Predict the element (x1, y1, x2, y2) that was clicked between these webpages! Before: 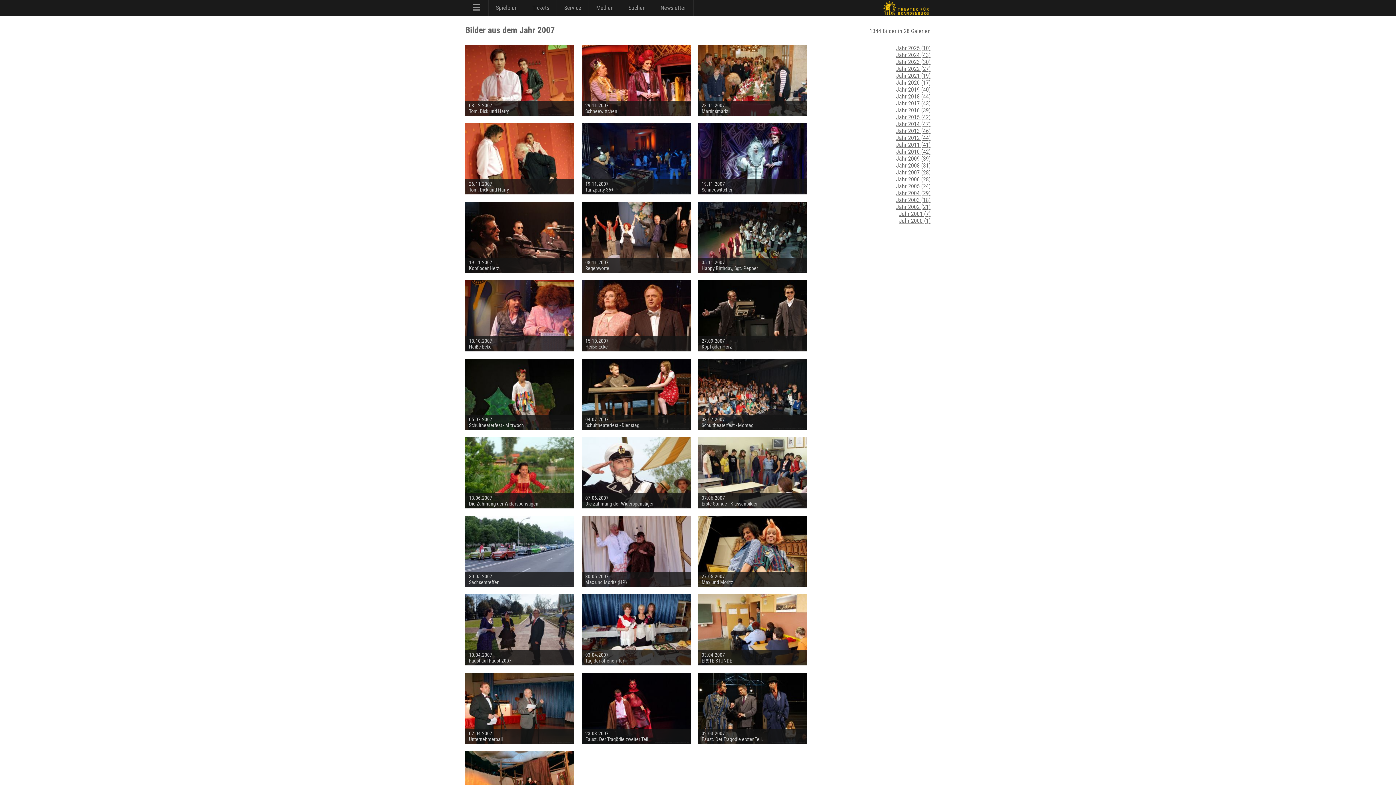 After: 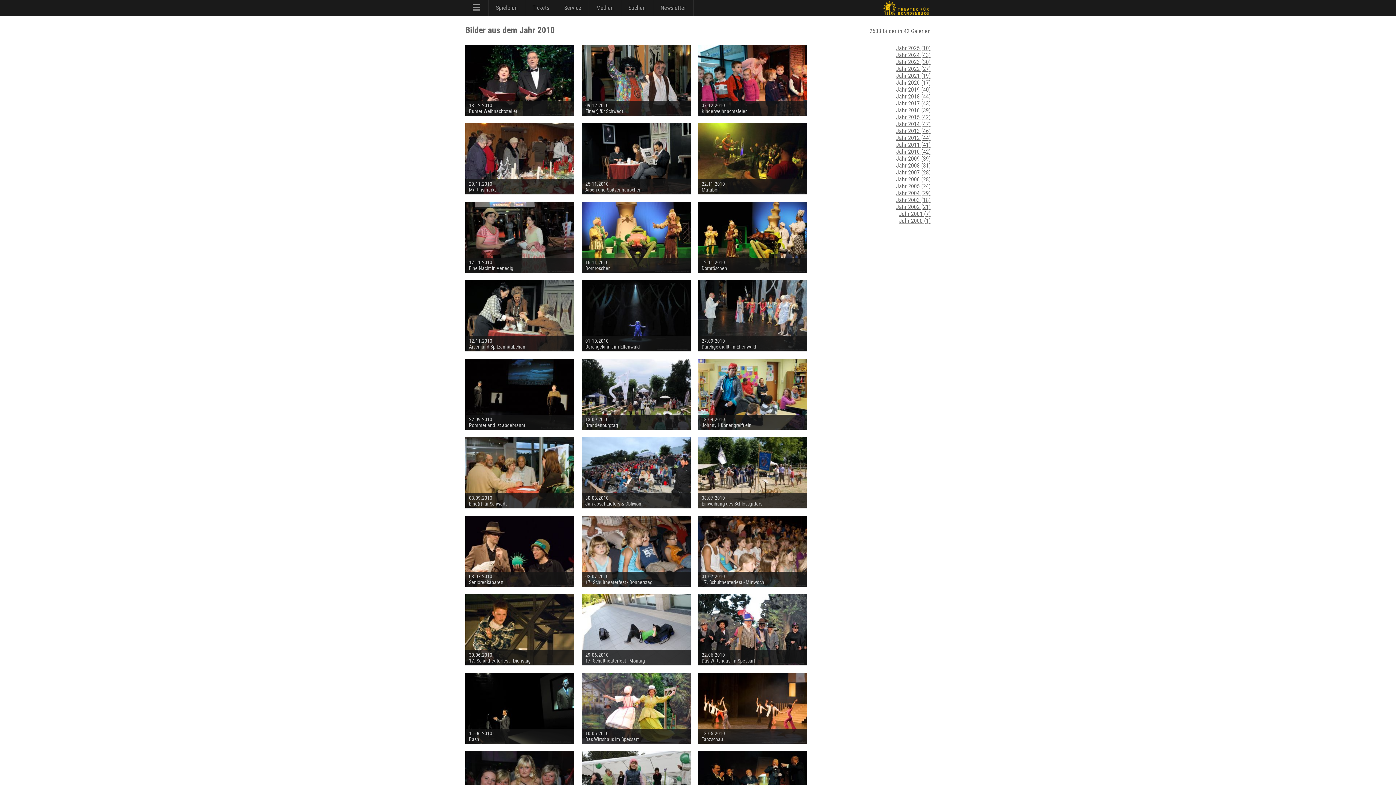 Action: label: Jahr 2010 (42) bbox: (896, 148, 930, 155)